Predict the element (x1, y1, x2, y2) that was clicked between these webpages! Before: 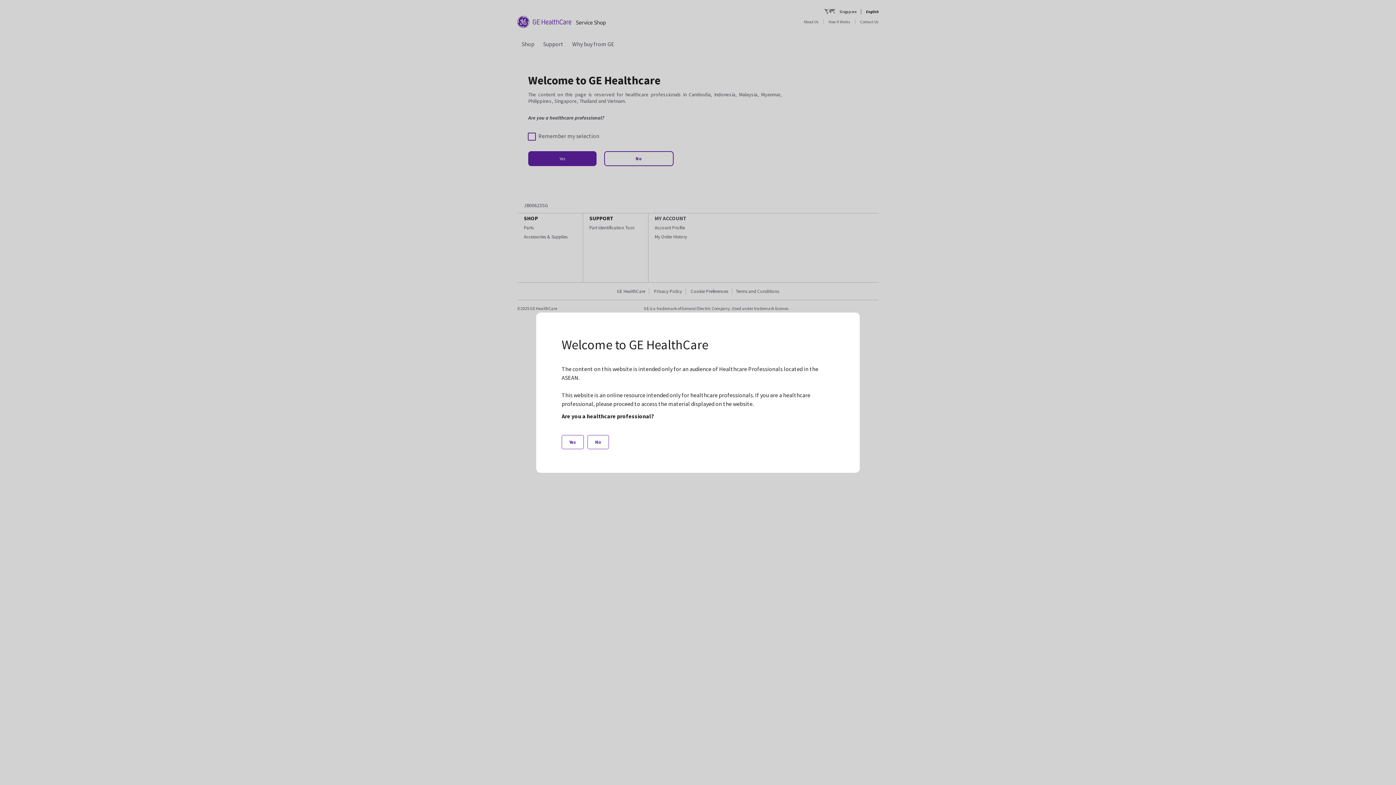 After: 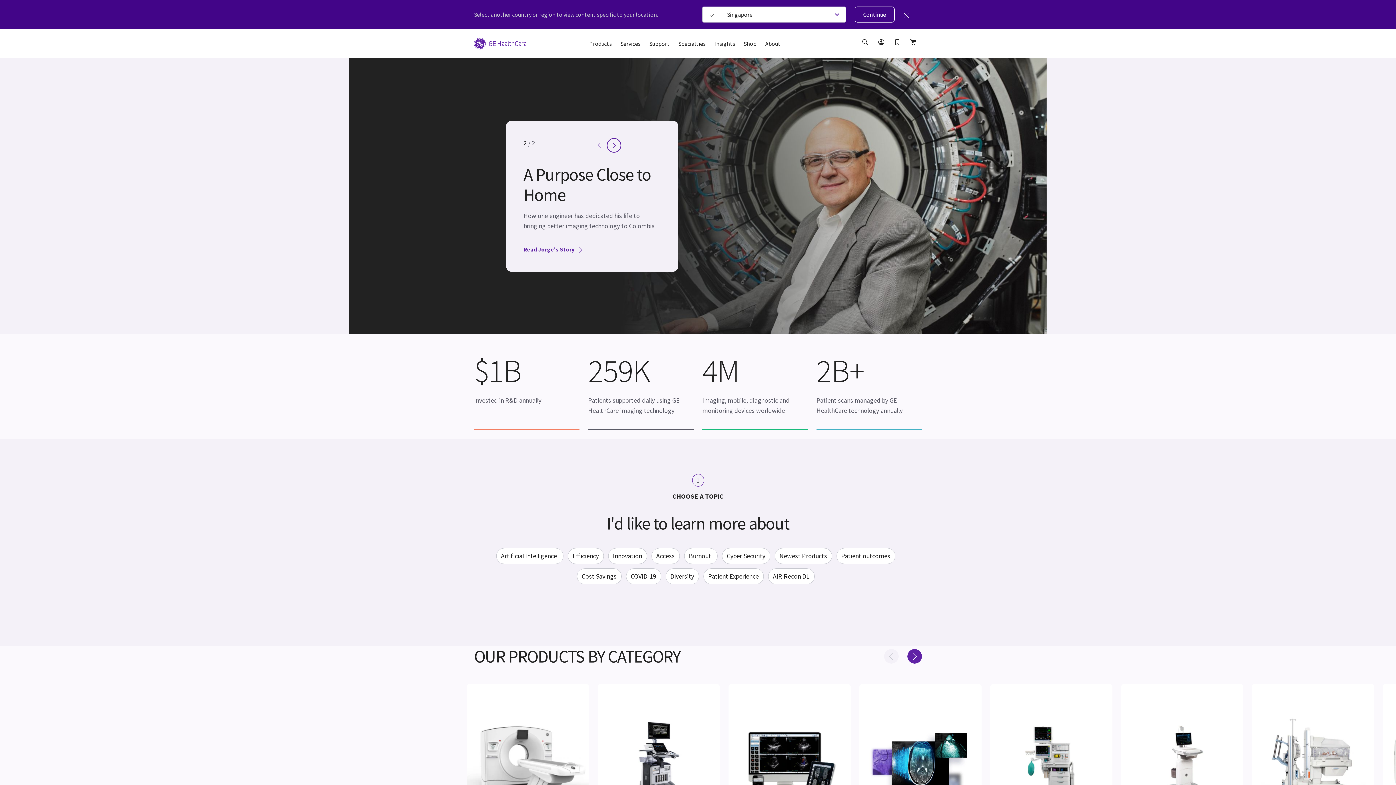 Action: bbox: (587, 435, 609, 449) label: No